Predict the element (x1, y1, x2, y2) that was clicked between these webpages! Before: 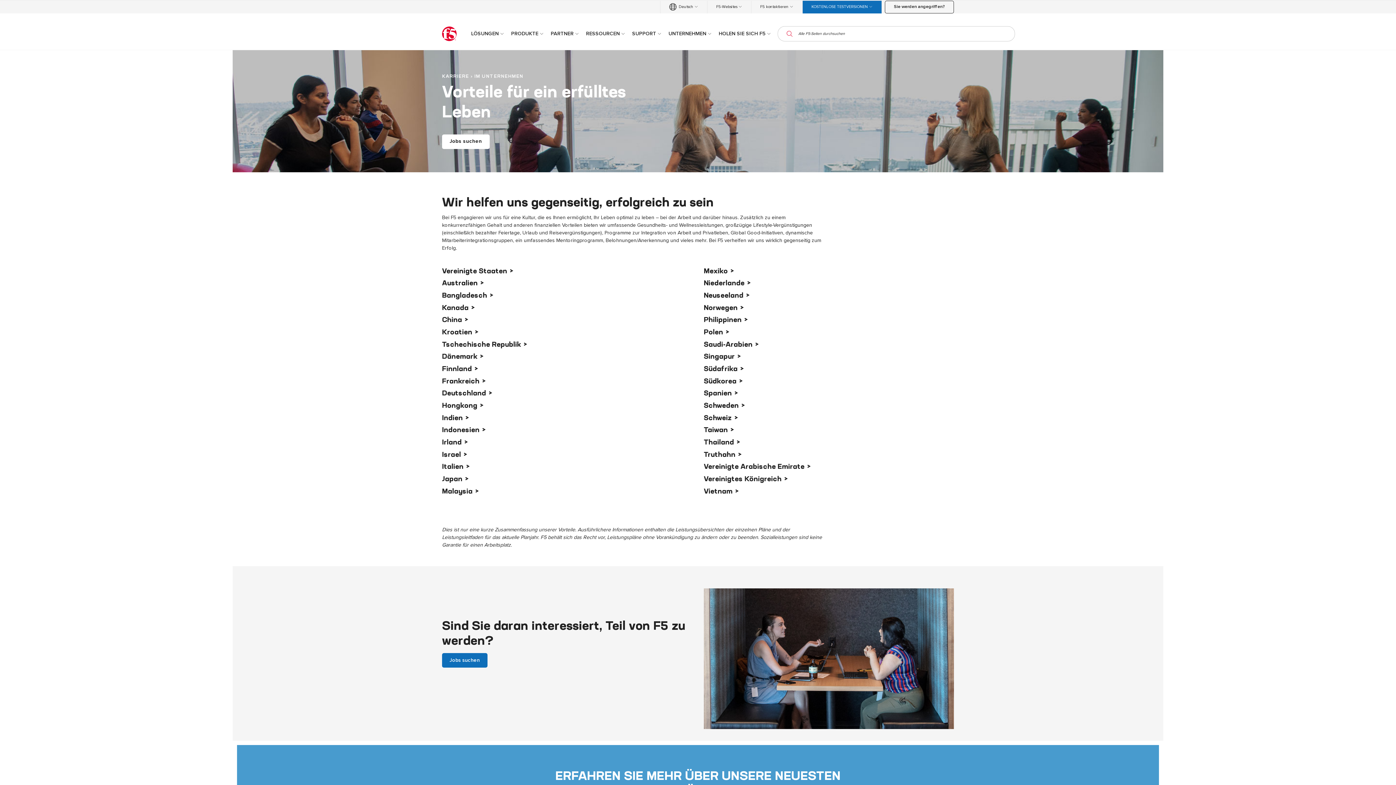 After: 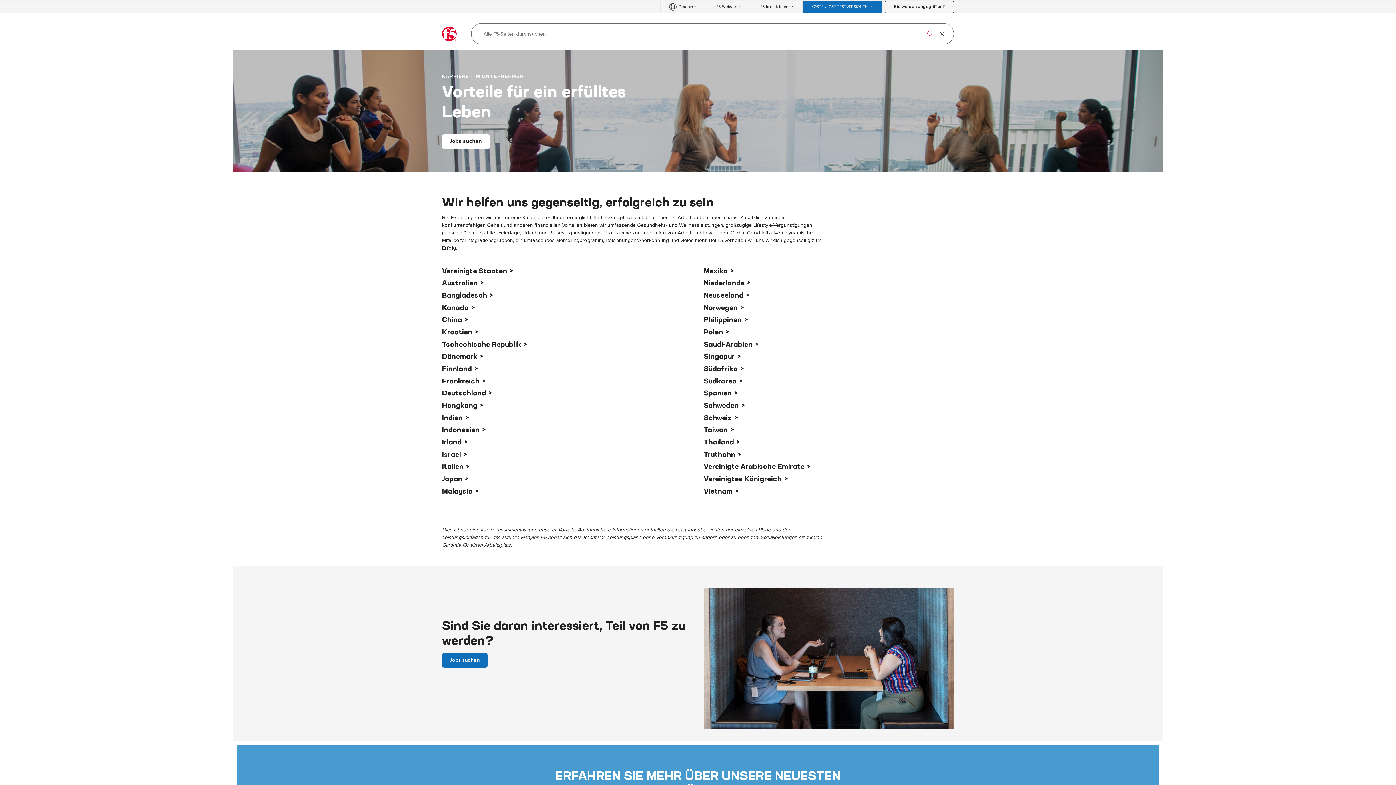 Action: bbox: (784, 26, 795, 41) label: Suche öffnen